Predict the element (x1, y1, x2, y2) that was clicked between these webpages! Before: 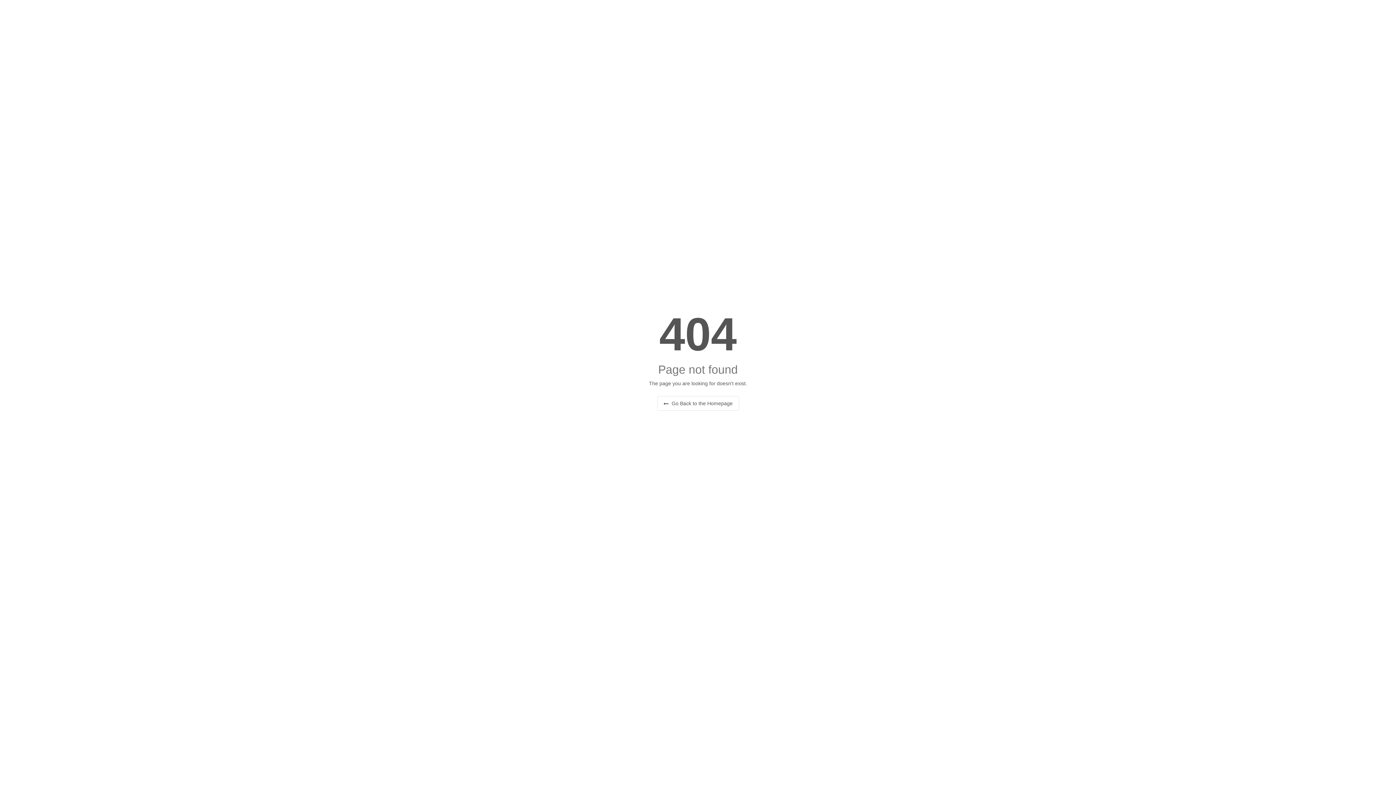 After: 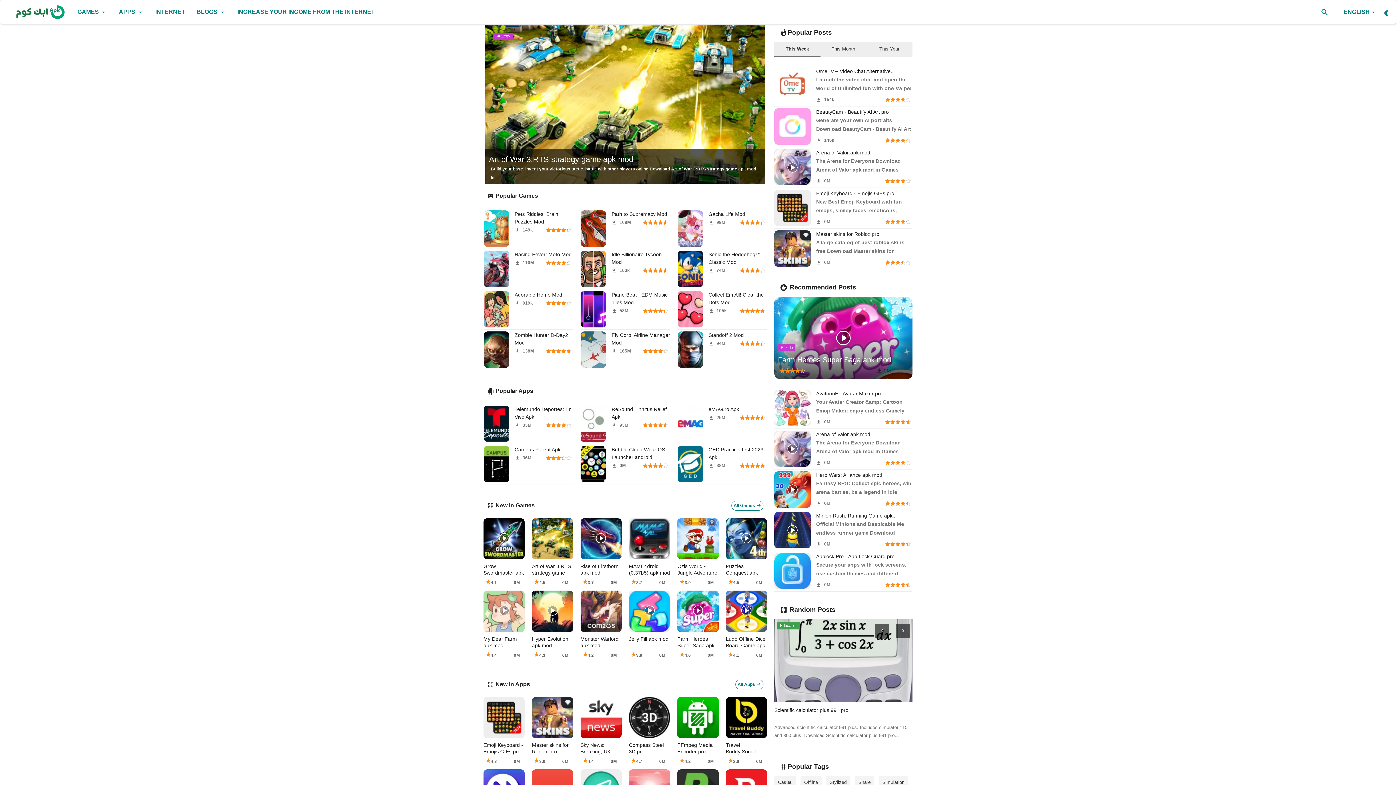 Action: label:  Go Back to the Homepage bbox: (657, 396, 739, 410)